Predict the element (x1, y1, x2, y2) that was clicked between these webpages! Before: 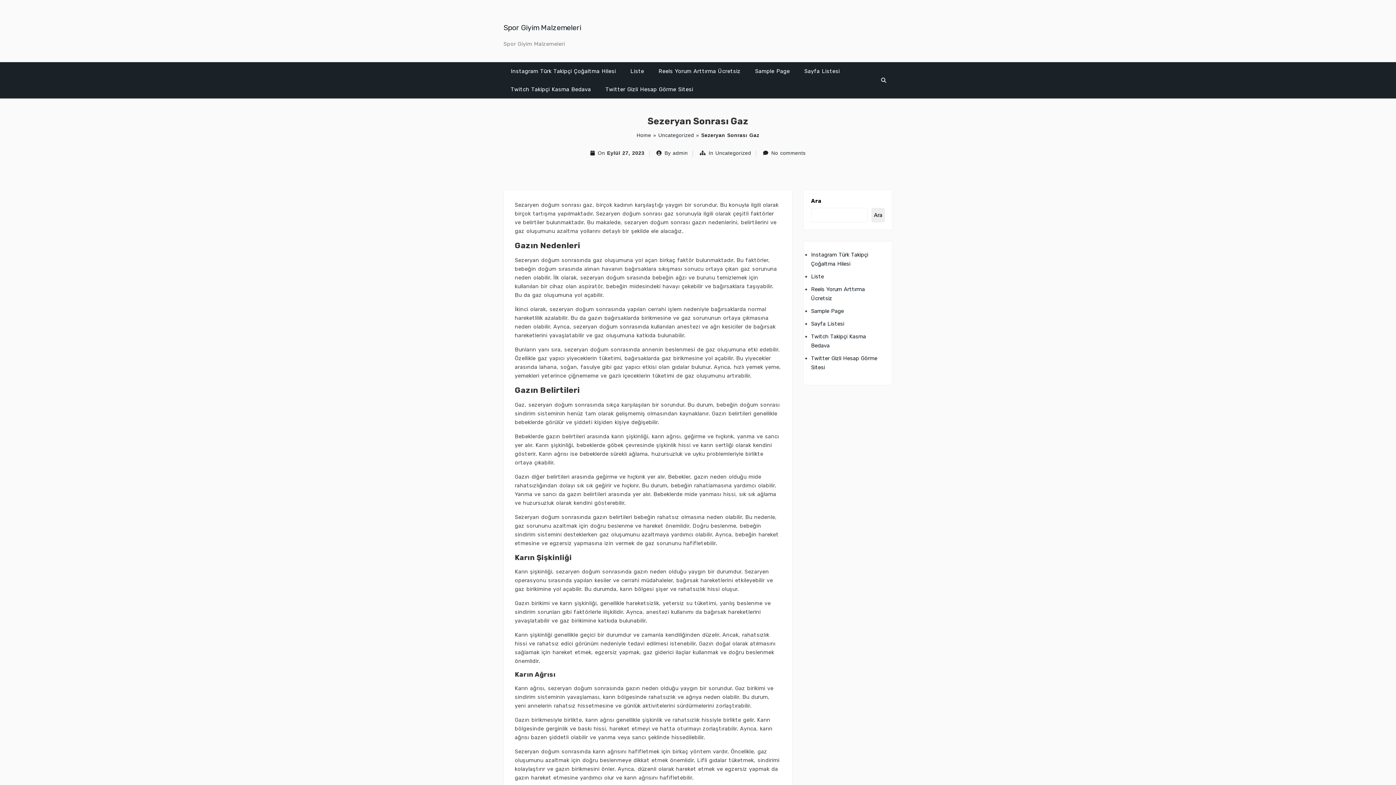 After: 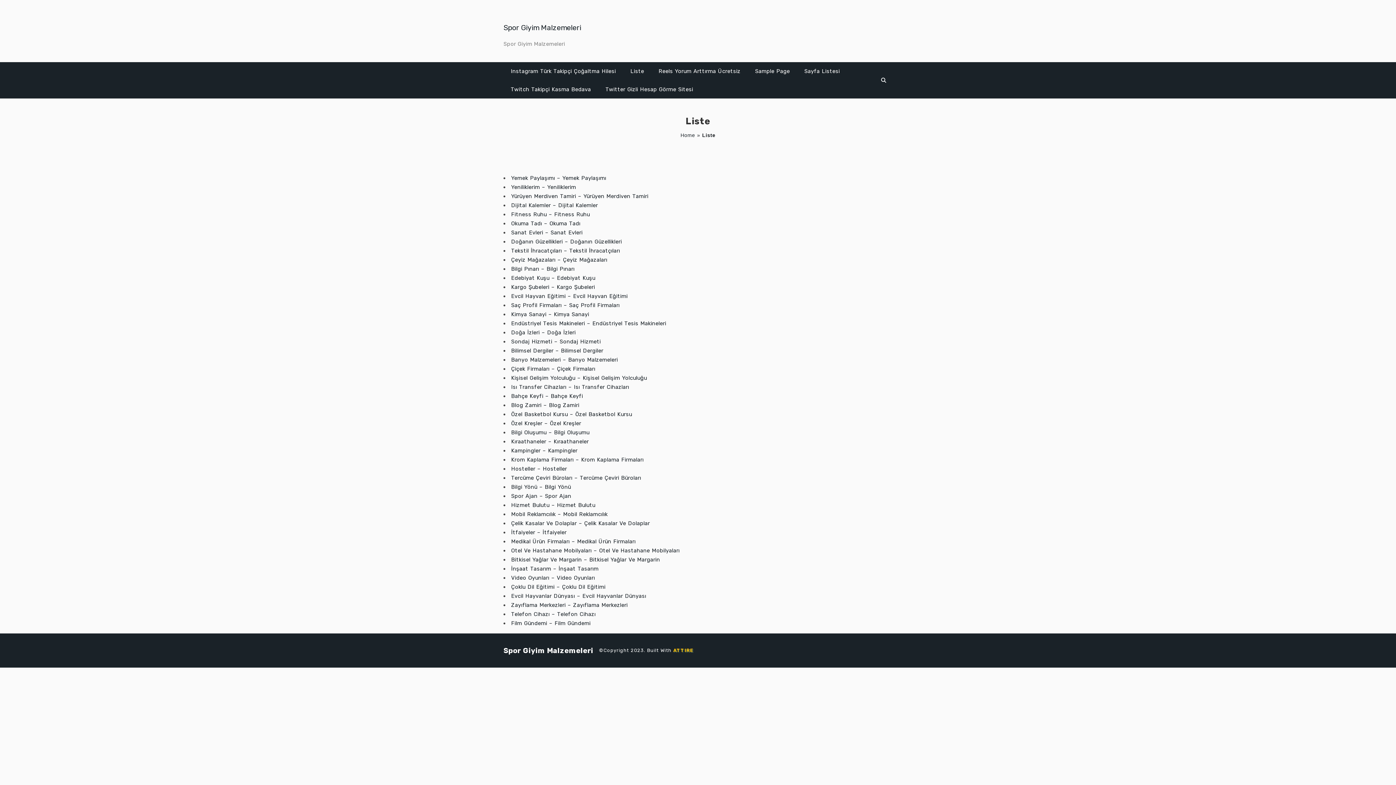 Action: bbox: (623, 62, 651, 80) label: Liste